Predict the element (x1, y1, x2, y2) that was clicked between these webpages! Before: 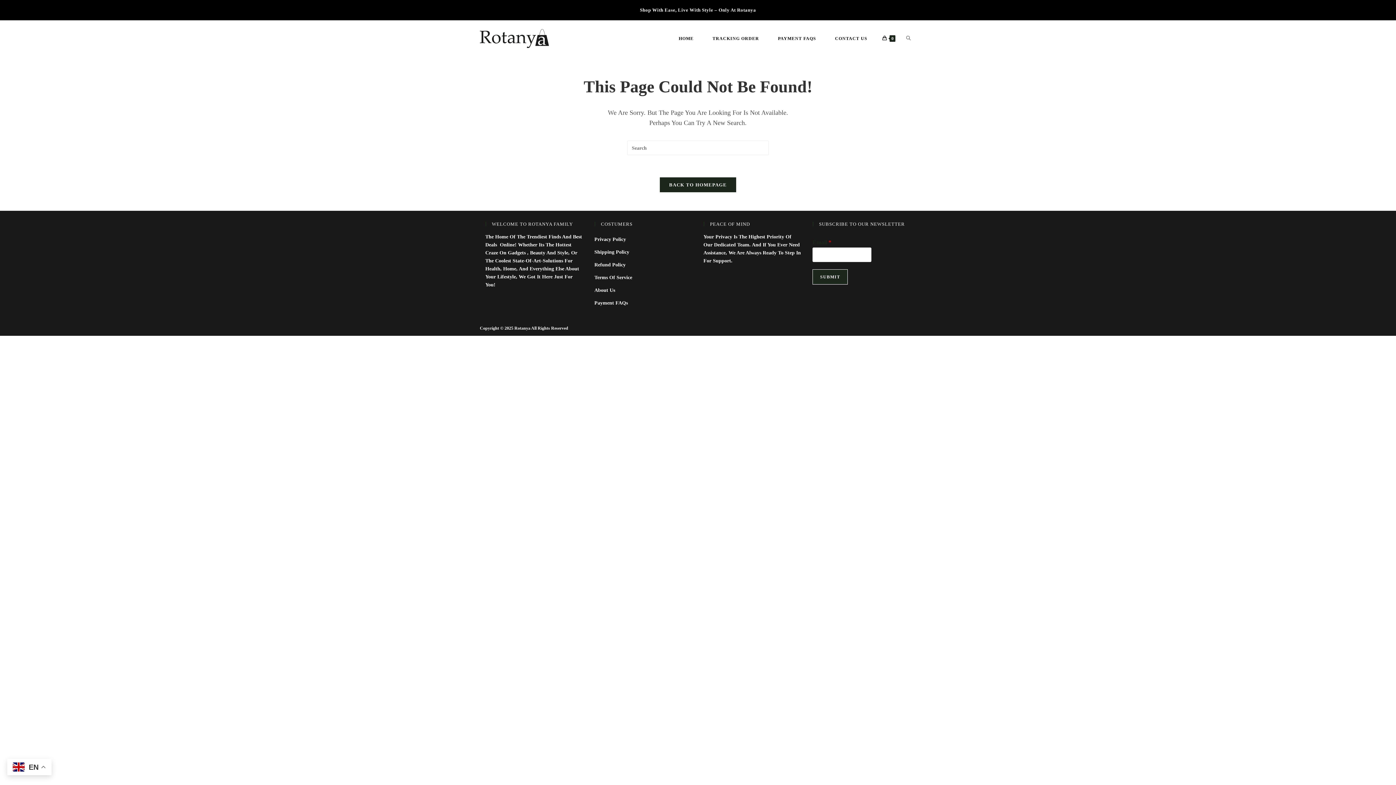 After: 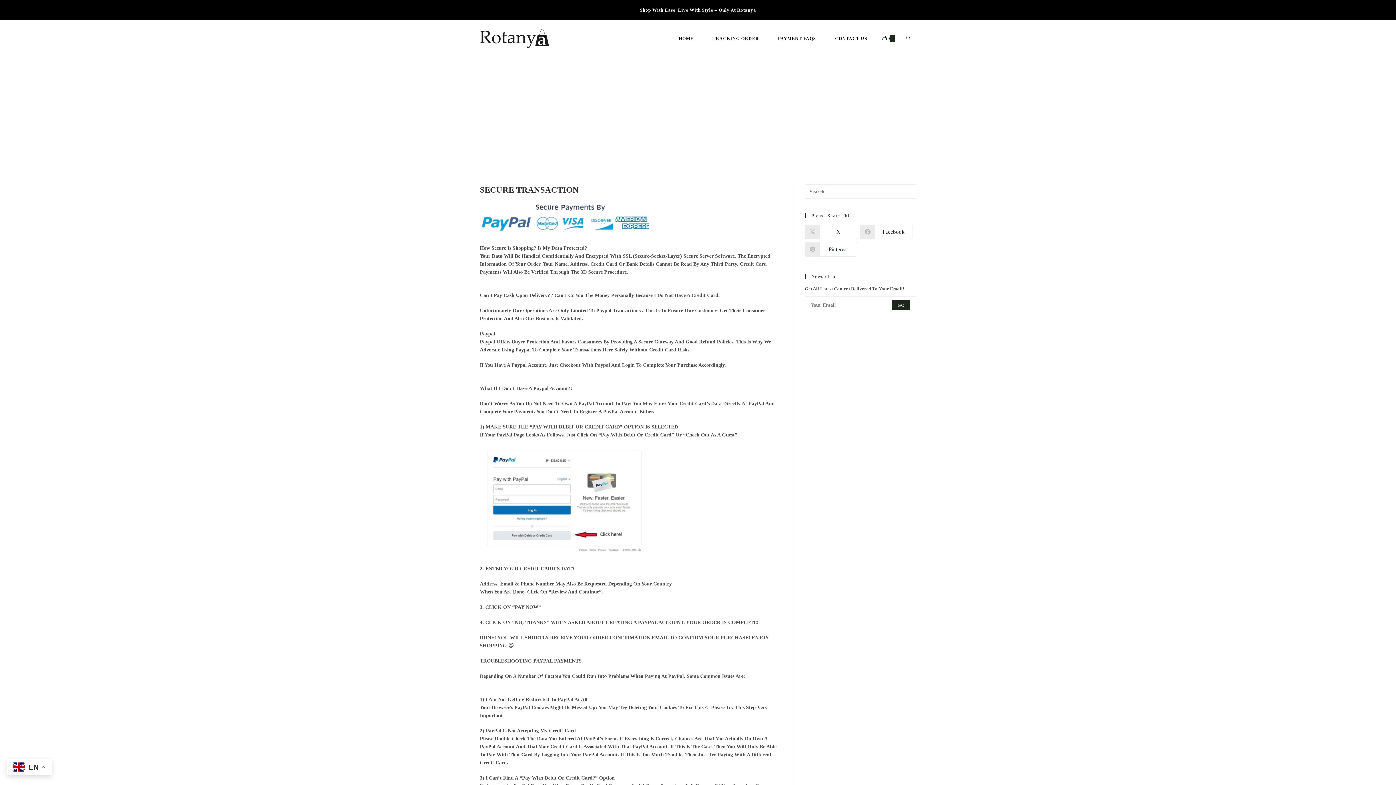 Action: bbox: (594, 300, 628, 305) label: Payment FAQs